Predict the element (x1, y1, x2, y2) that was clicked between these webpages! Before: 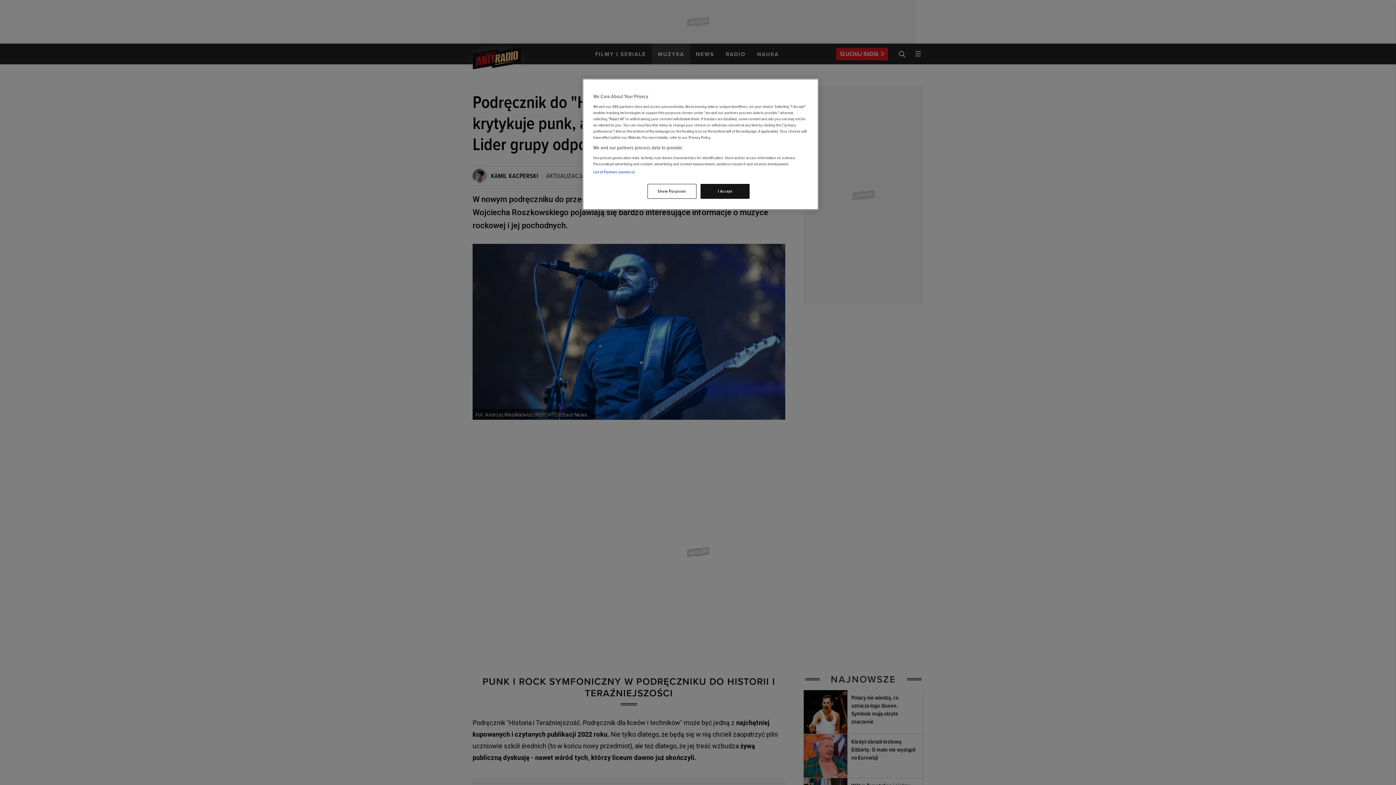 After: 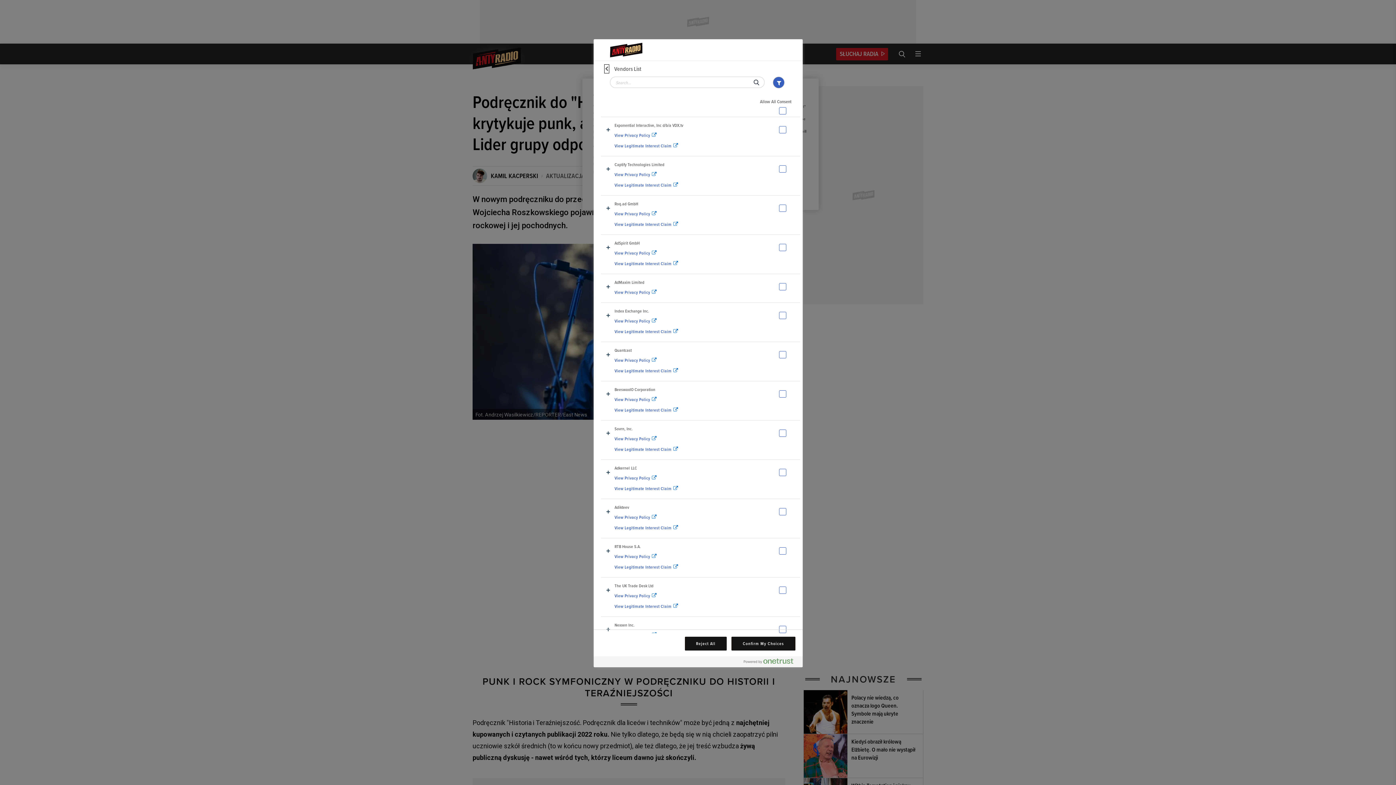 Action: bbox: (593, 169, 634, 174) label: List of Partners (vendors)